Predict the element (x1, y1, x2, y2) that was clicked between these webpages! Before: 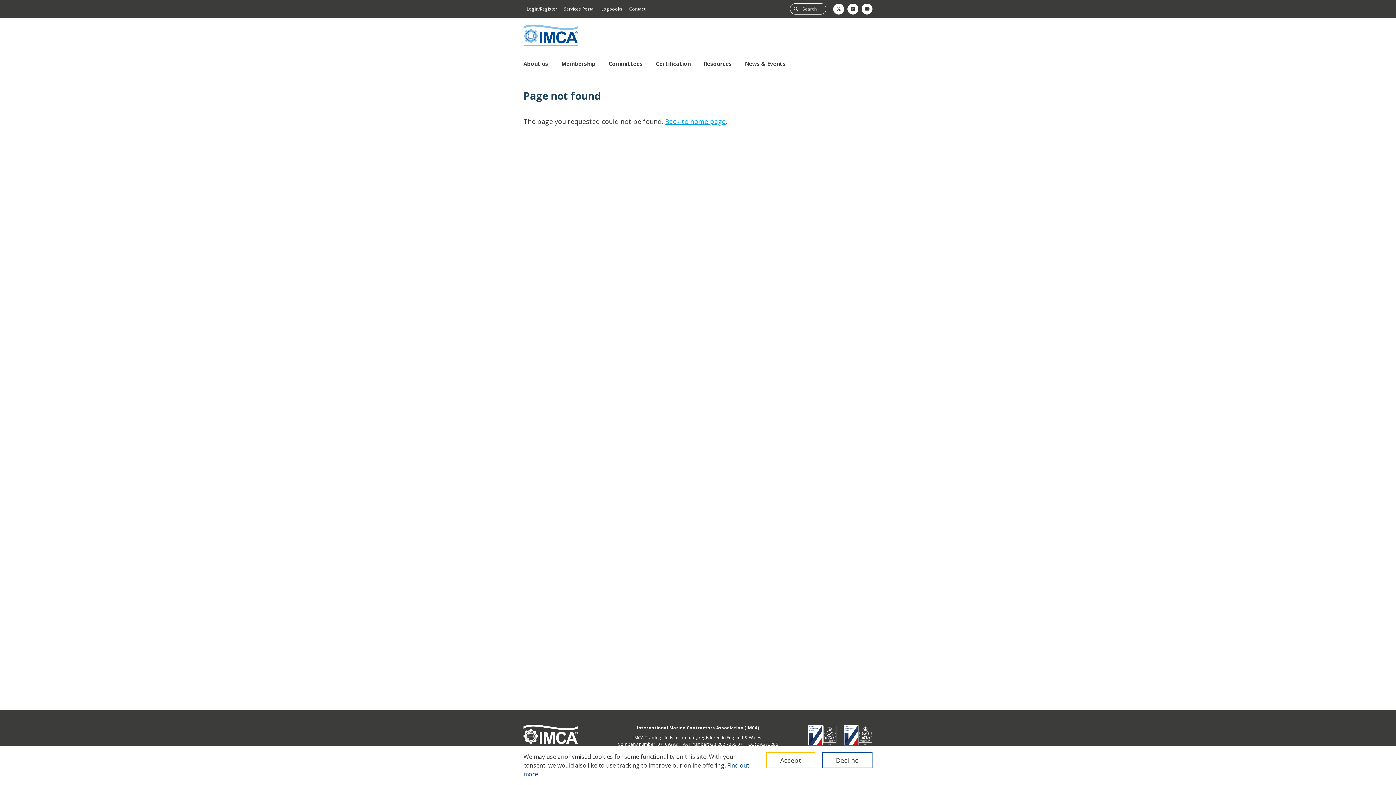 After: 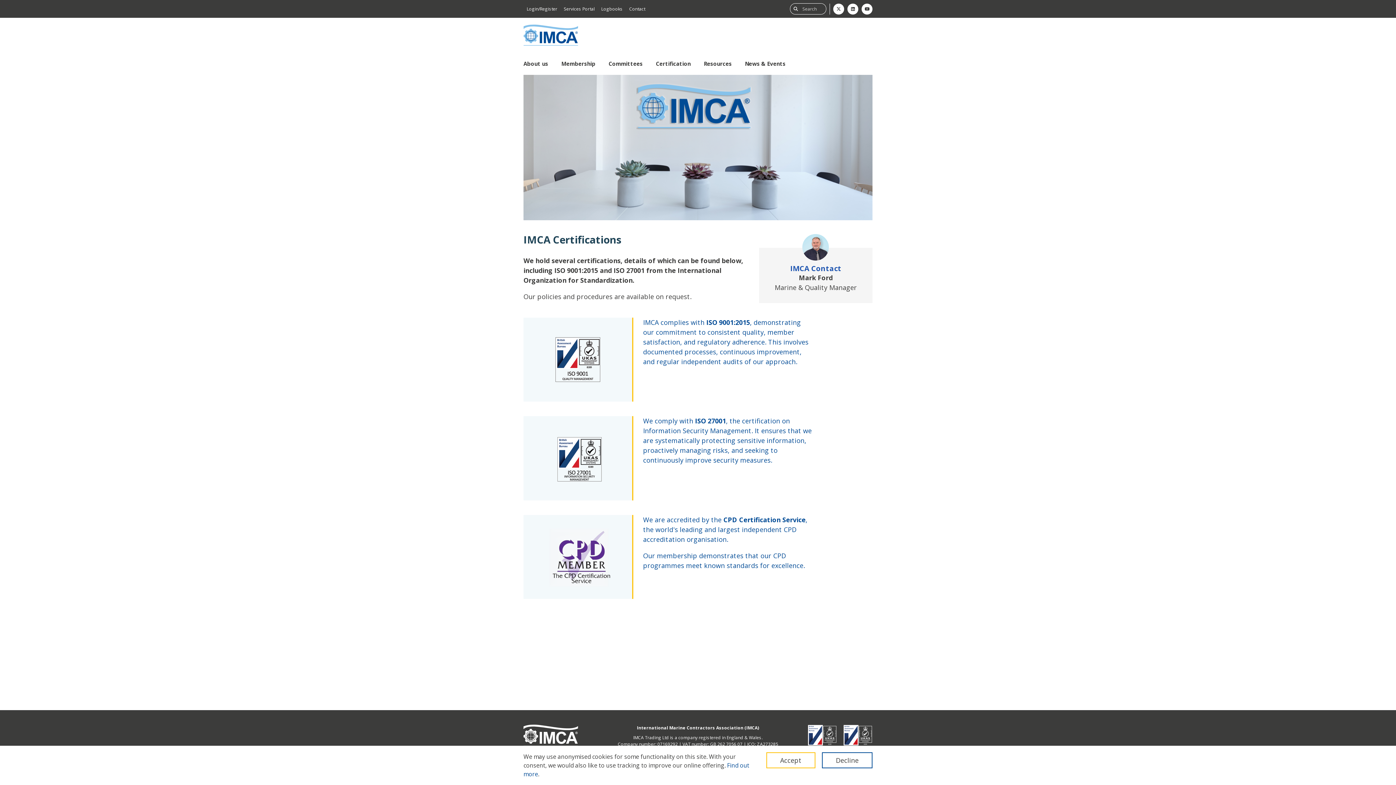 Action: bbox: (808, 736, 837, 742)